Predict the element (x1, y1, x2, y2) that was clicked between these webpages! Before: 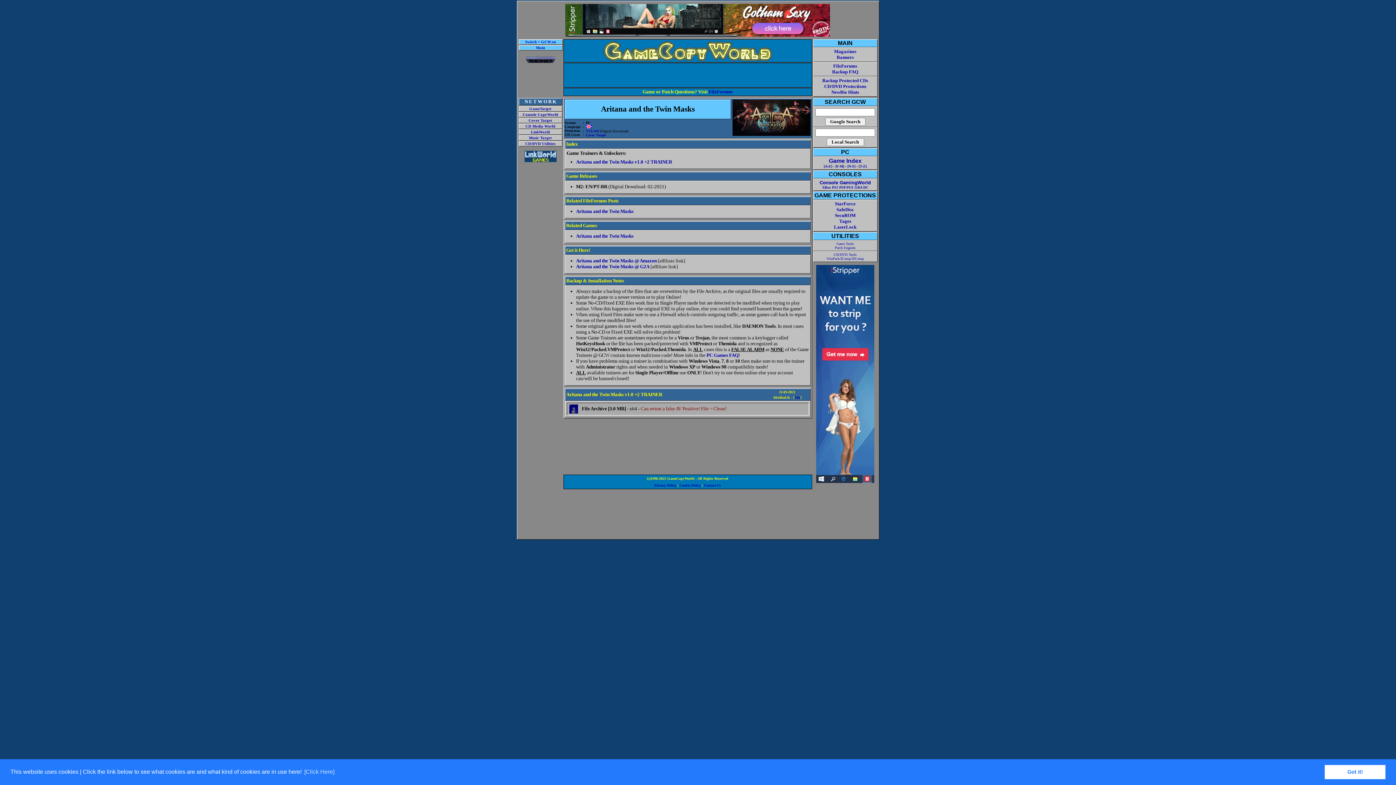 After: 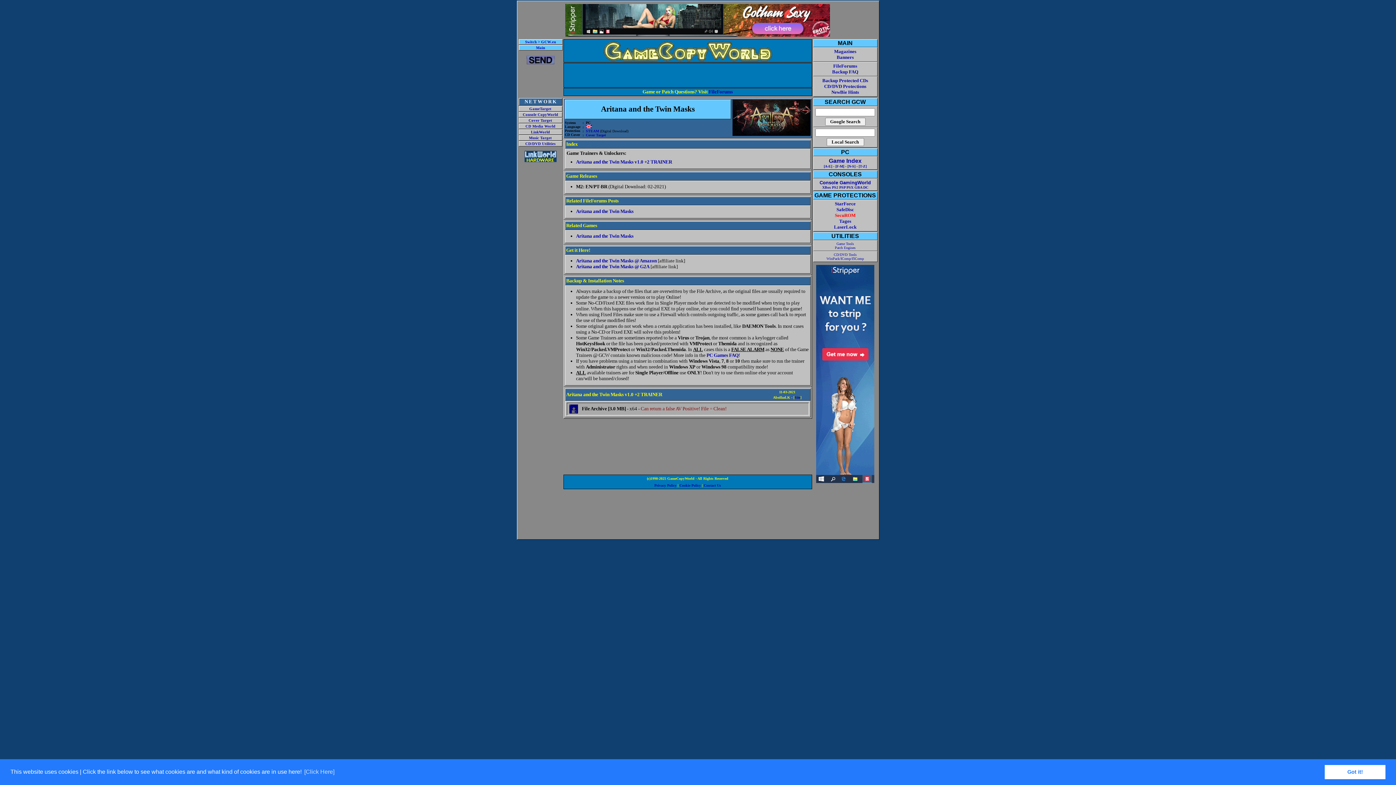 Action: label: SecuROM bbox: (835, 212, 855, 218)